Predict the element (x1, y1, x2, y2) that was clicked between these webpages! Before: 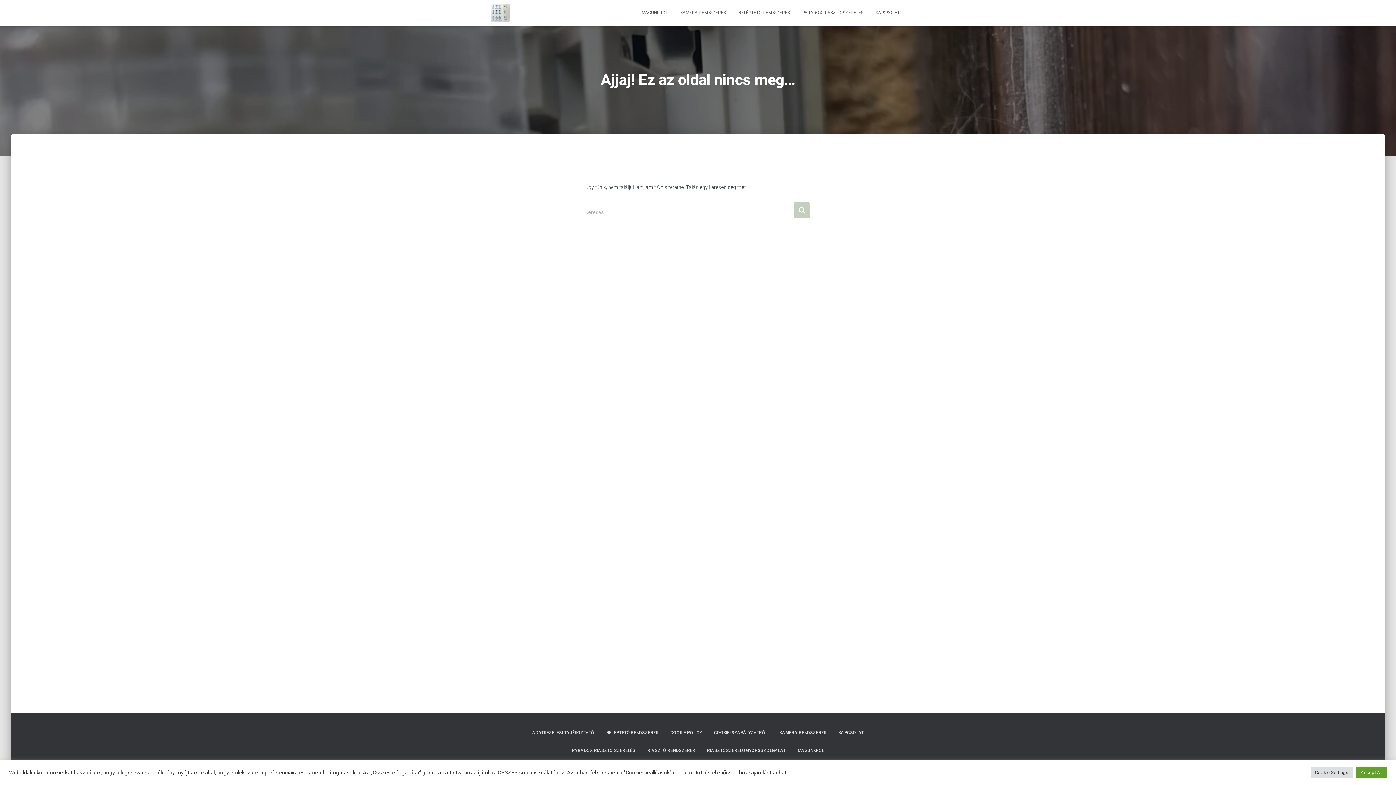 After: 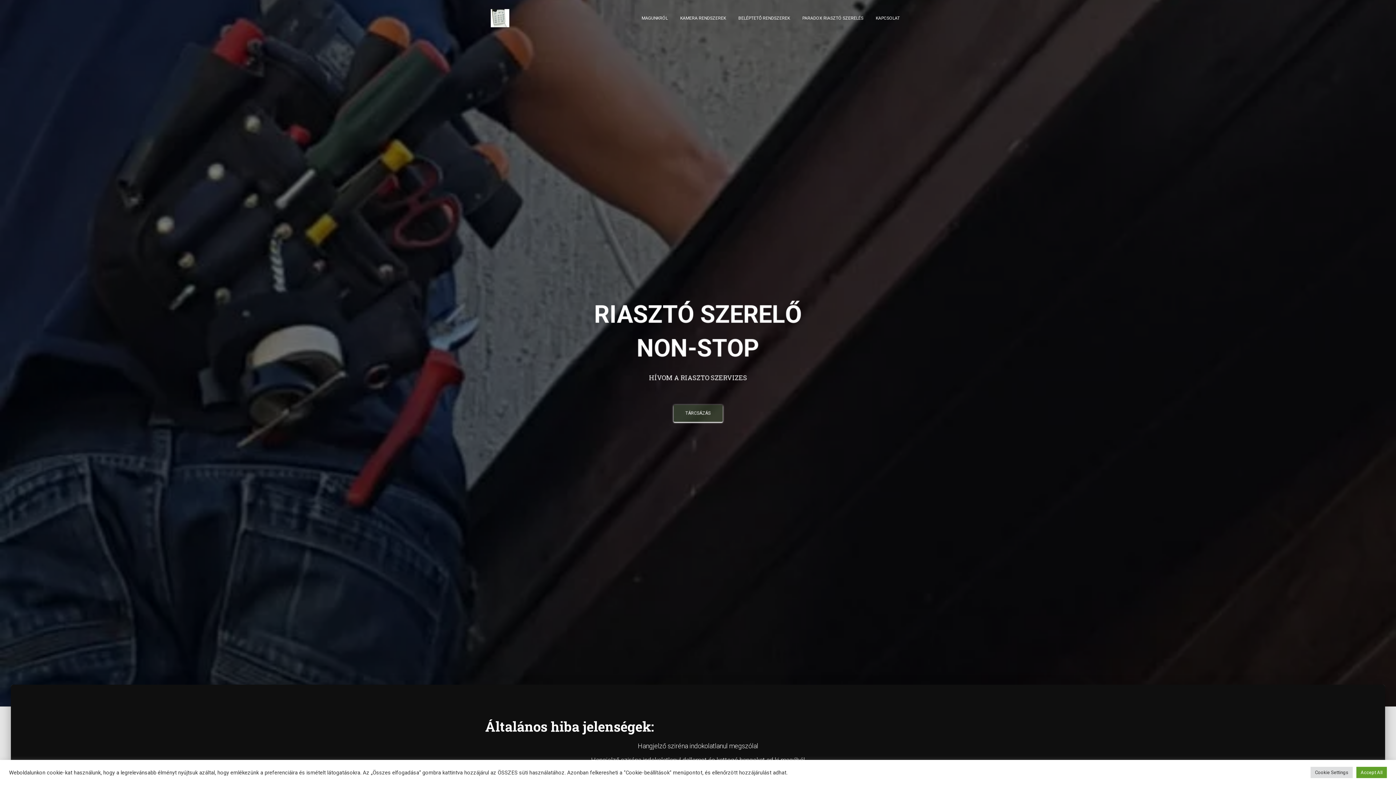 Action: bbox: (485, 3, 515, 21)